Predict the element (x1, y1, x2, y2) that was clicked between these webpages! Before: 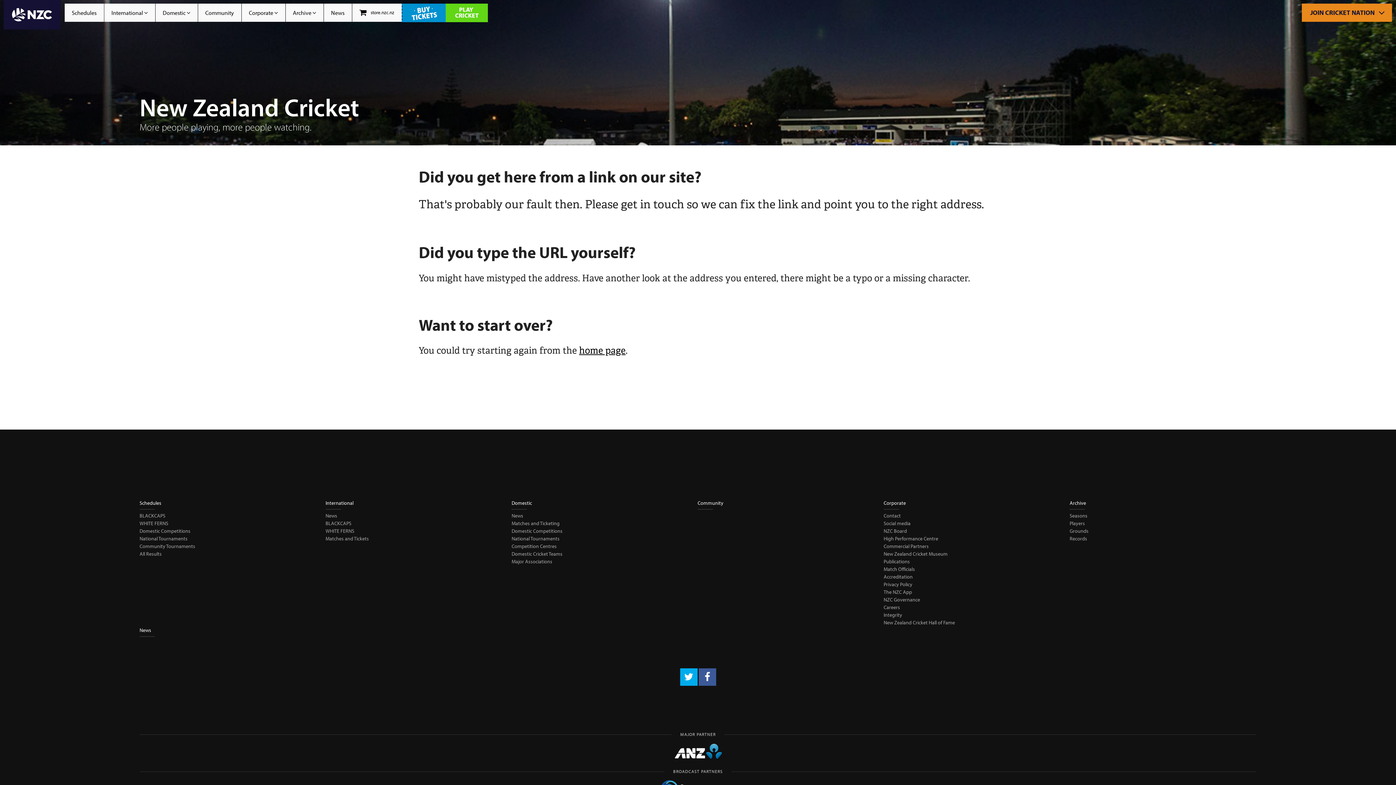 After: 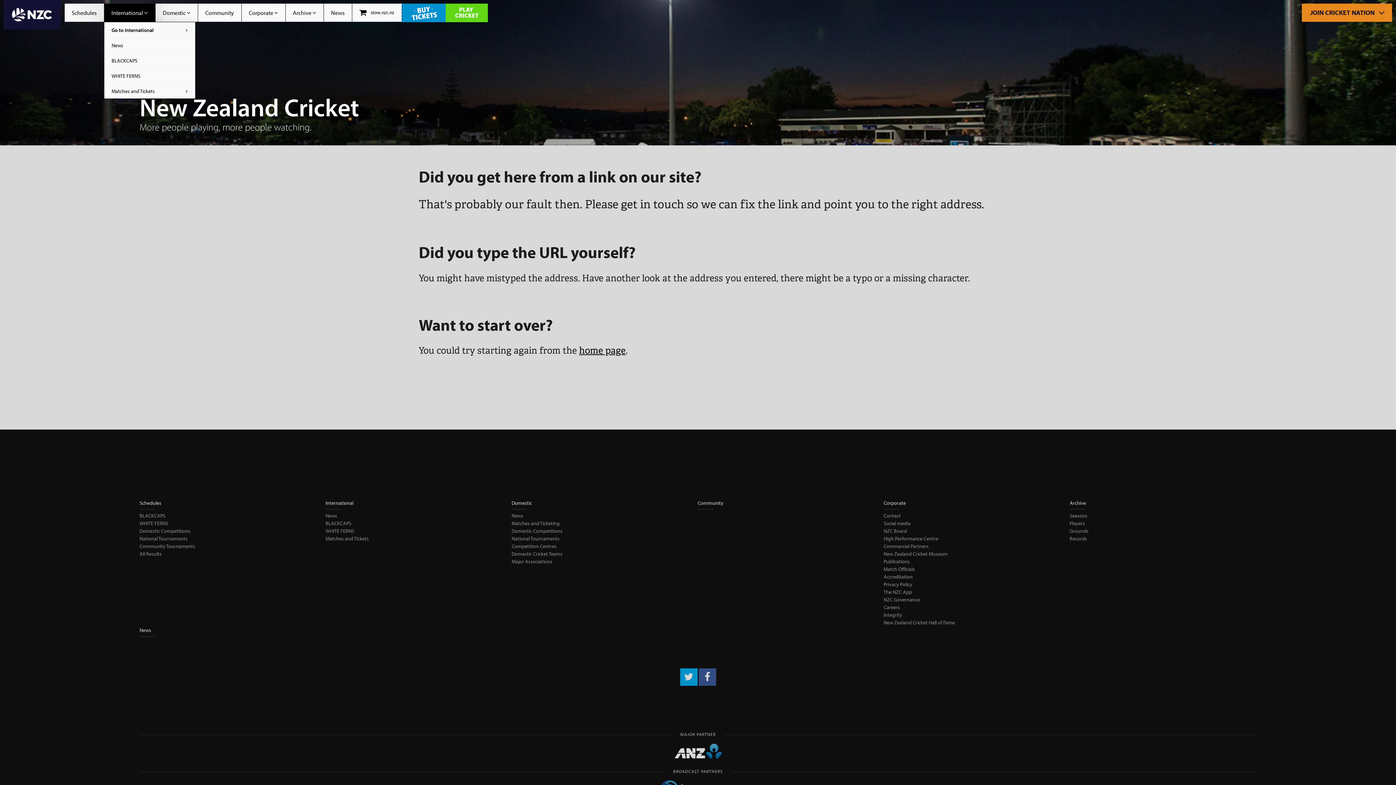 Action: bbox: (104, 3, 155, 21) label: International 